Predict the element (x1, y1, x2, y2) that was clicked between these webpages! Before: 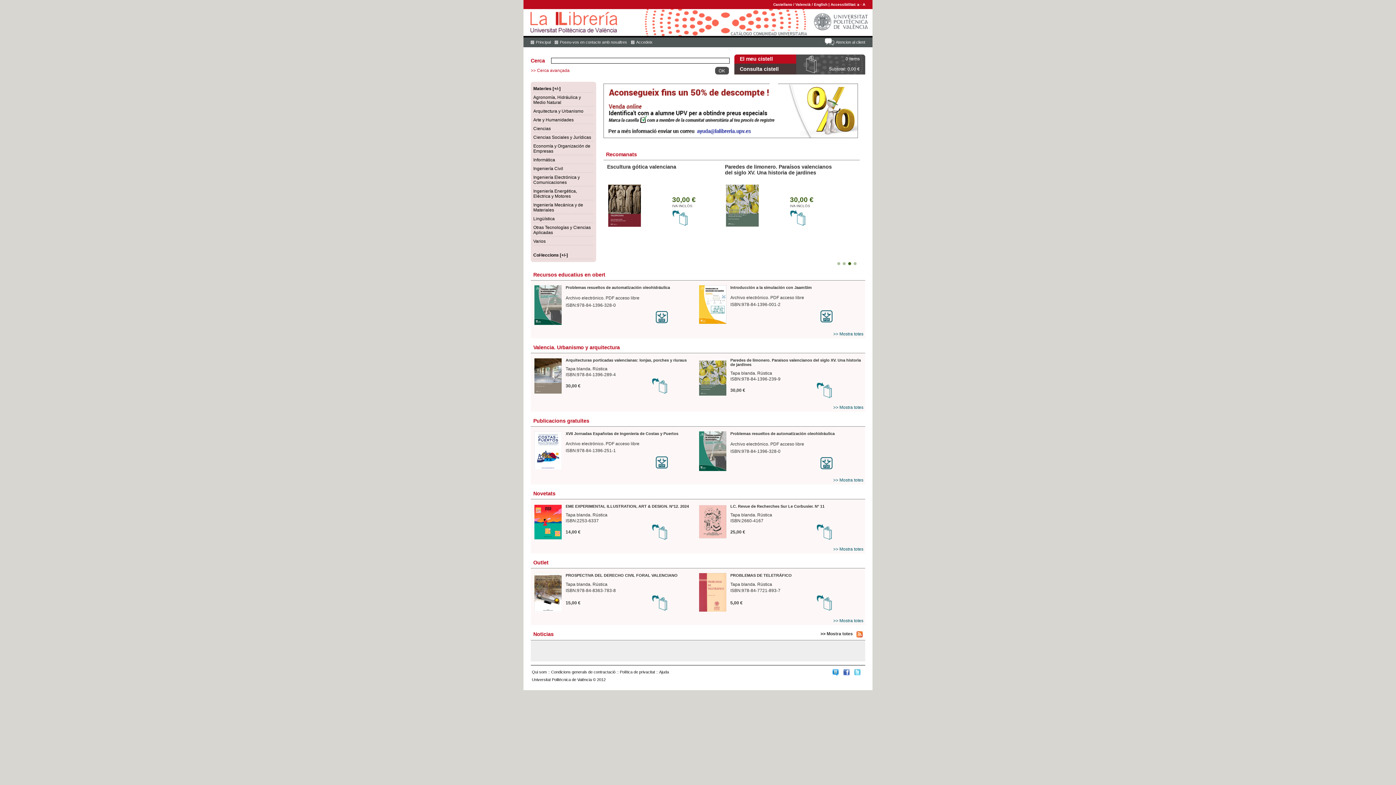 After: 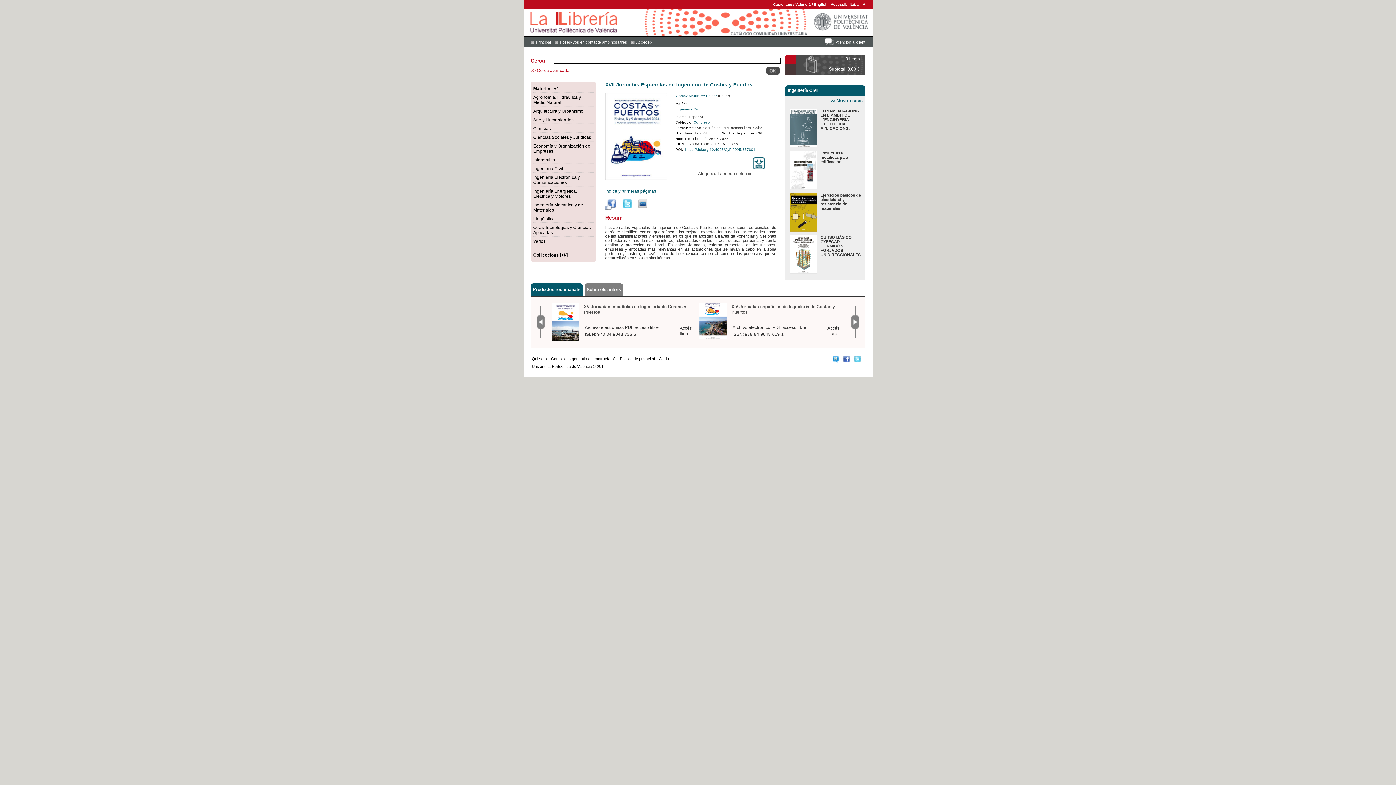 Action: label: XVII Jornadas Españolas de Ingeniería de Costas y Puertos bbox: (565, 431, 678, 436)